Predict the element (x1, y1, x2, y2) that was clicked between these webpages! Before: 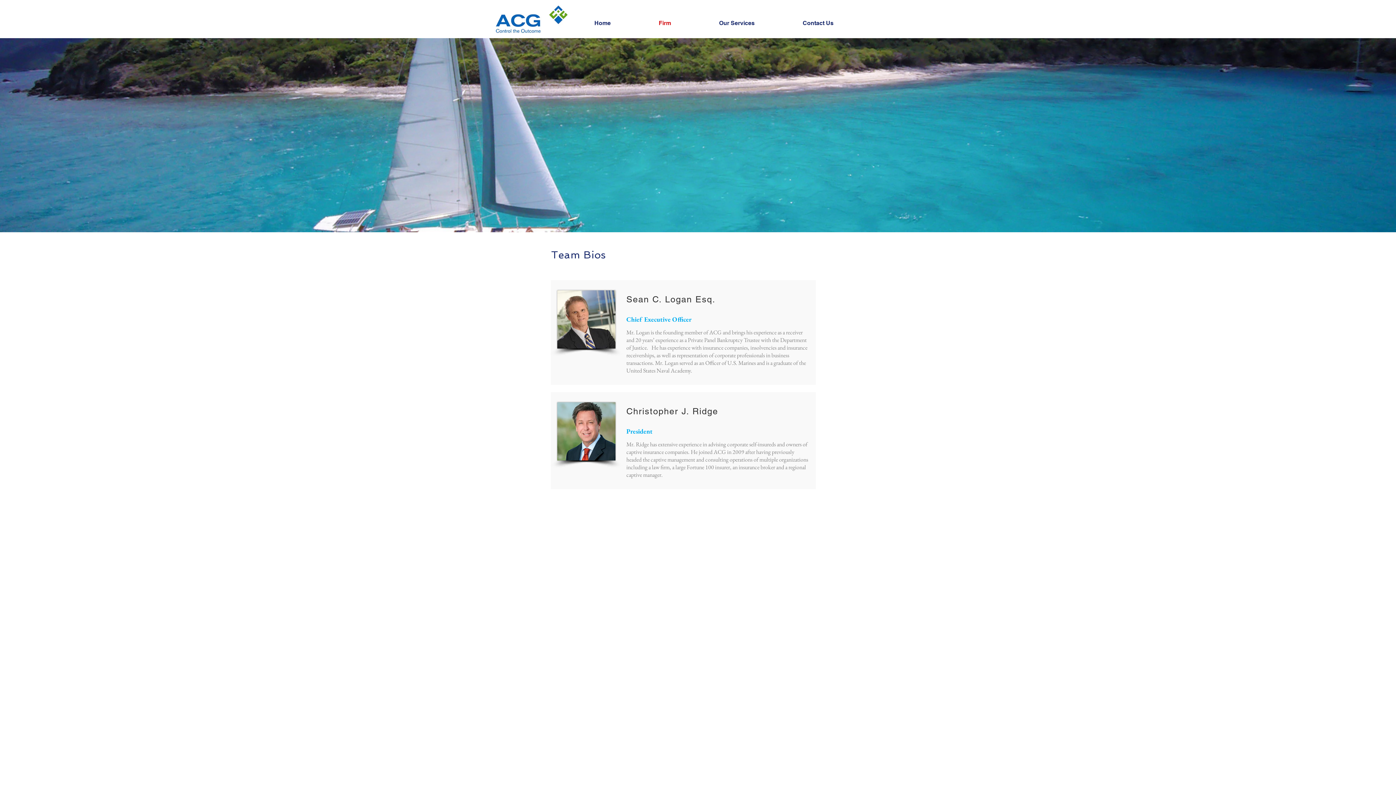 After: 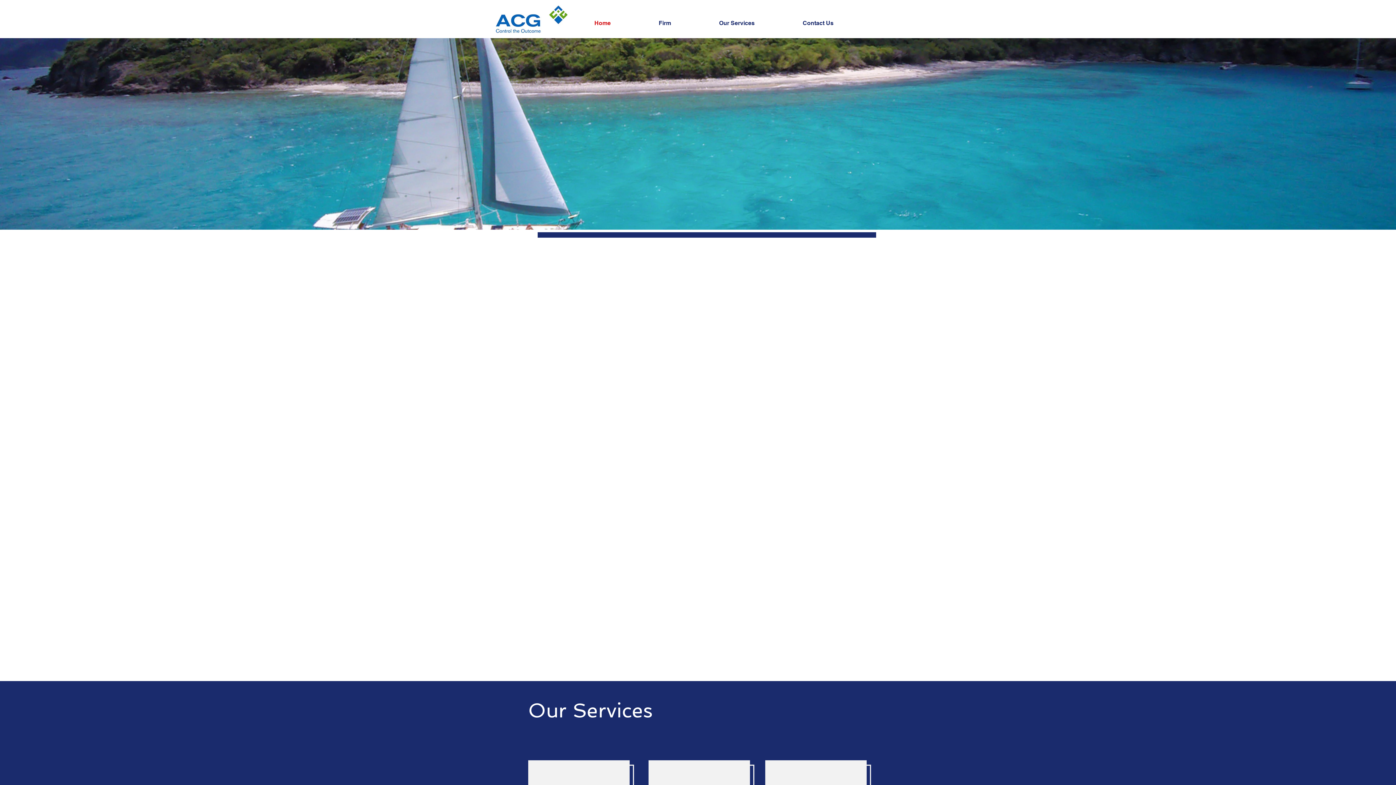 Action: bbox: (797, 14, 876, 32) label: Contact Us